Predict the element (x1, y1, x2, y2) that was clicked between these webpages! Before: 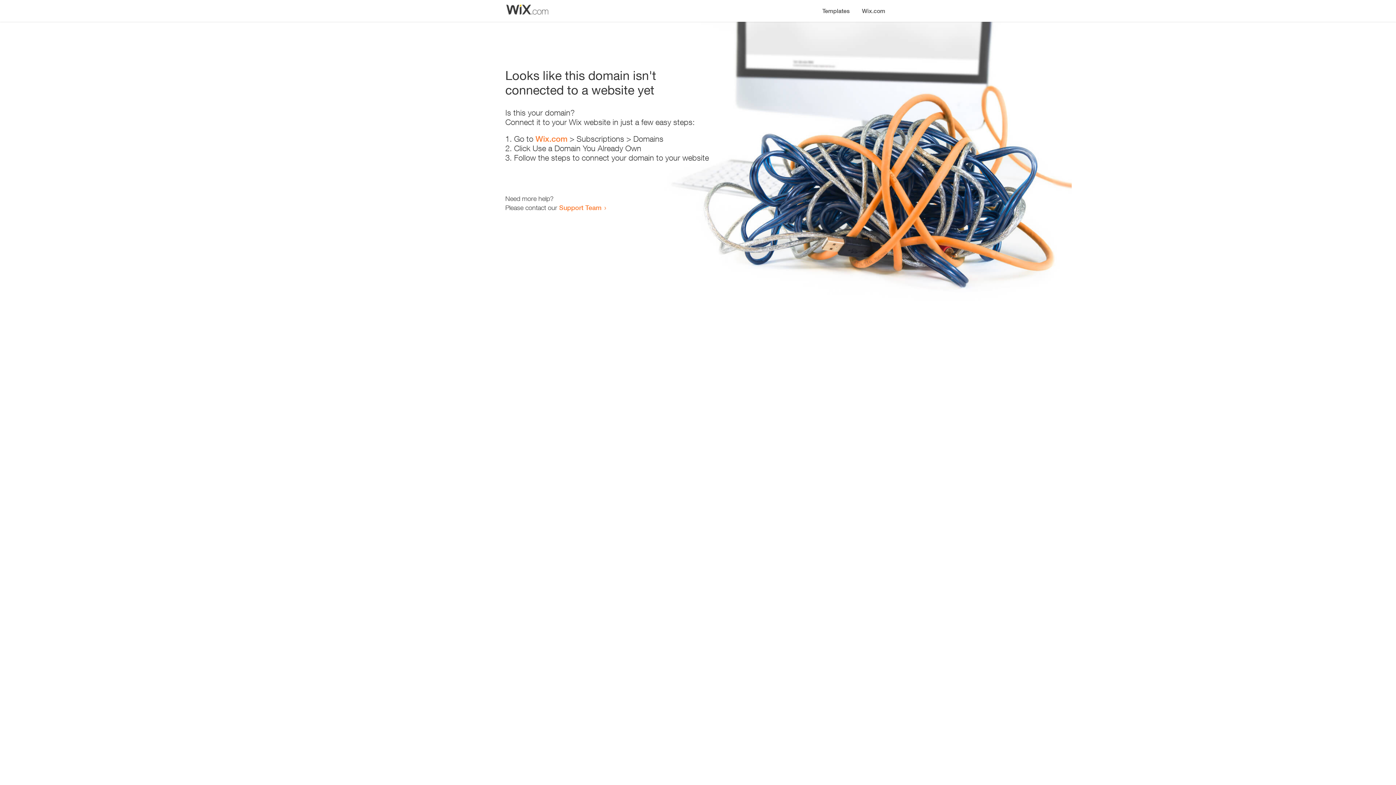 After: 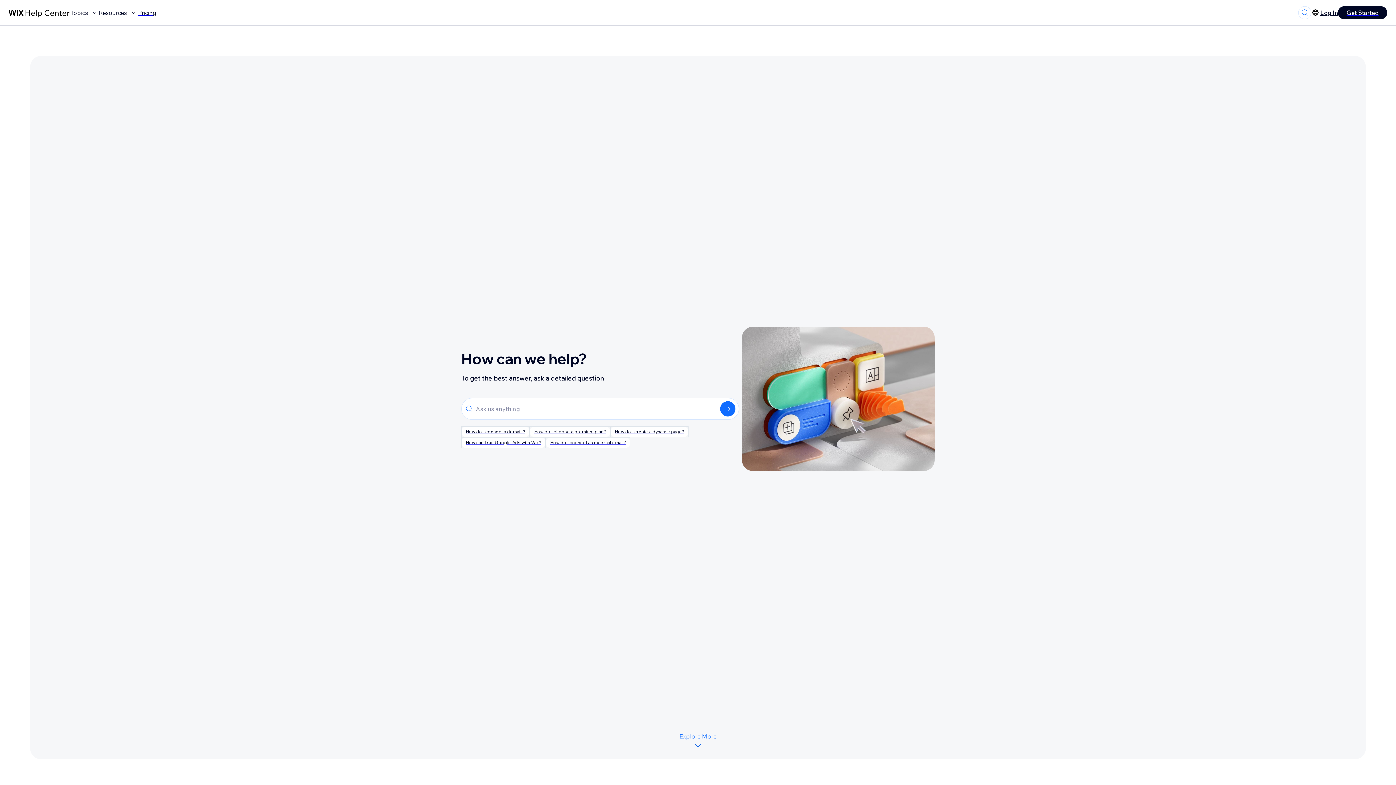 Action: bbox: (559, 203, 601, 211) label: Support Team